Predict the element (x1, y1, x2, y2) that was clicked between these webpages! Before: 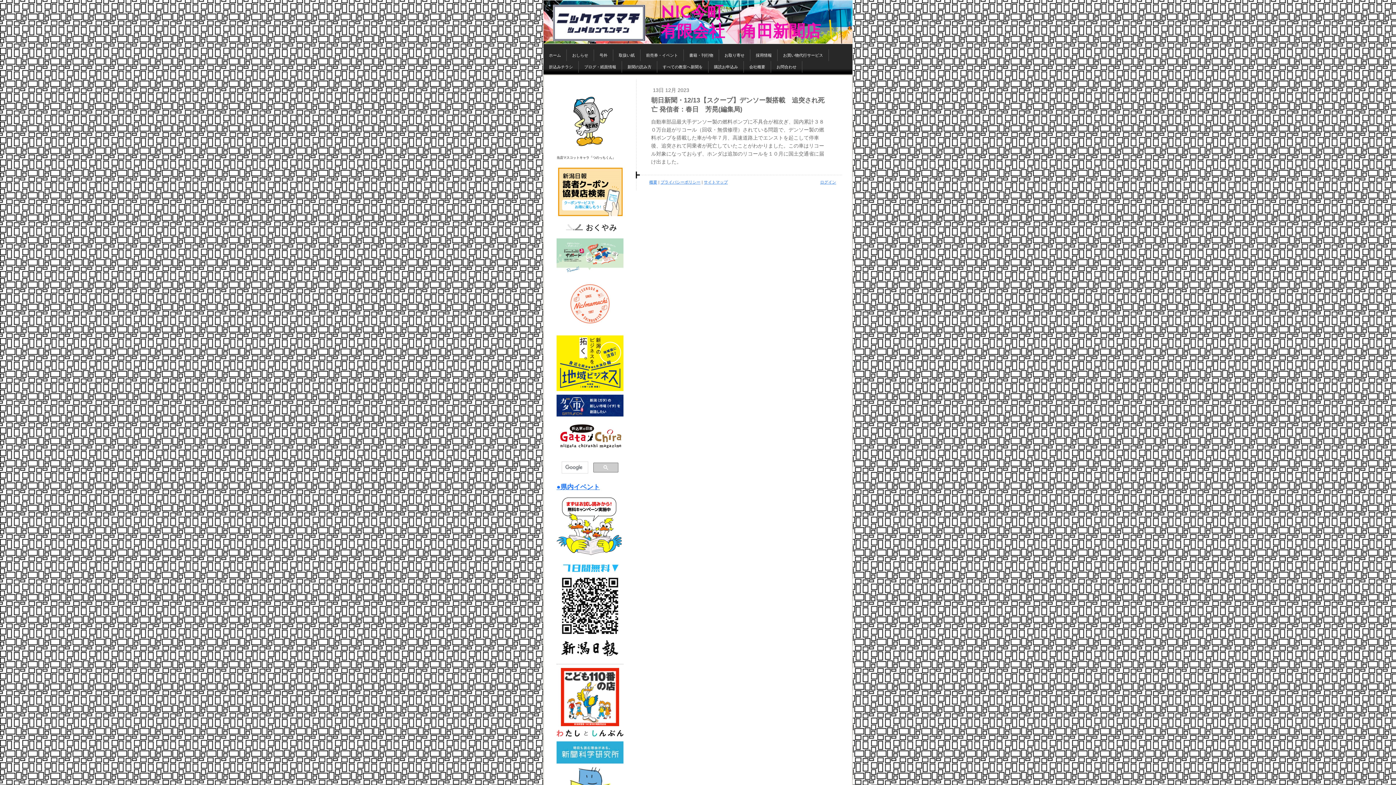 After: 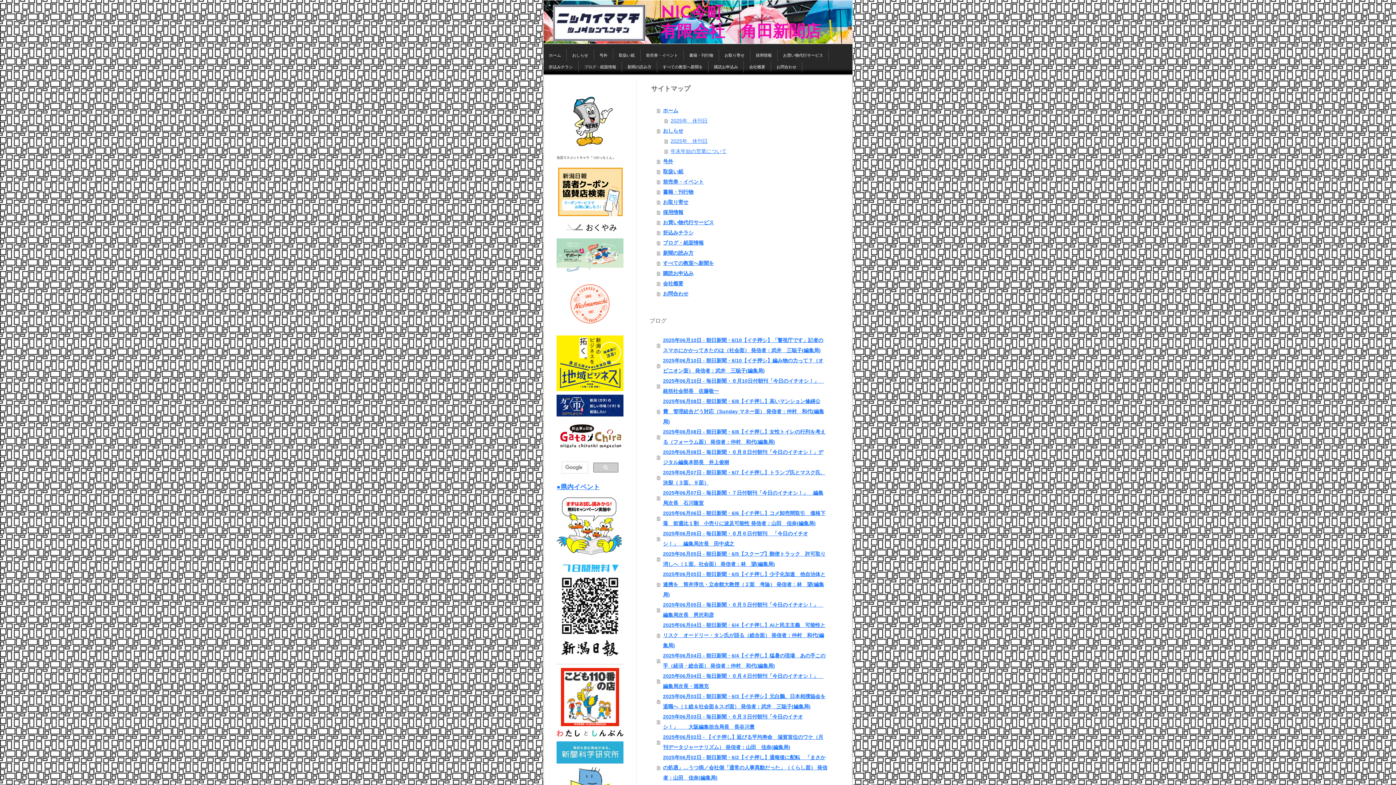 Action: label: サイトマップ bbox: (704, 180, 728, 184)